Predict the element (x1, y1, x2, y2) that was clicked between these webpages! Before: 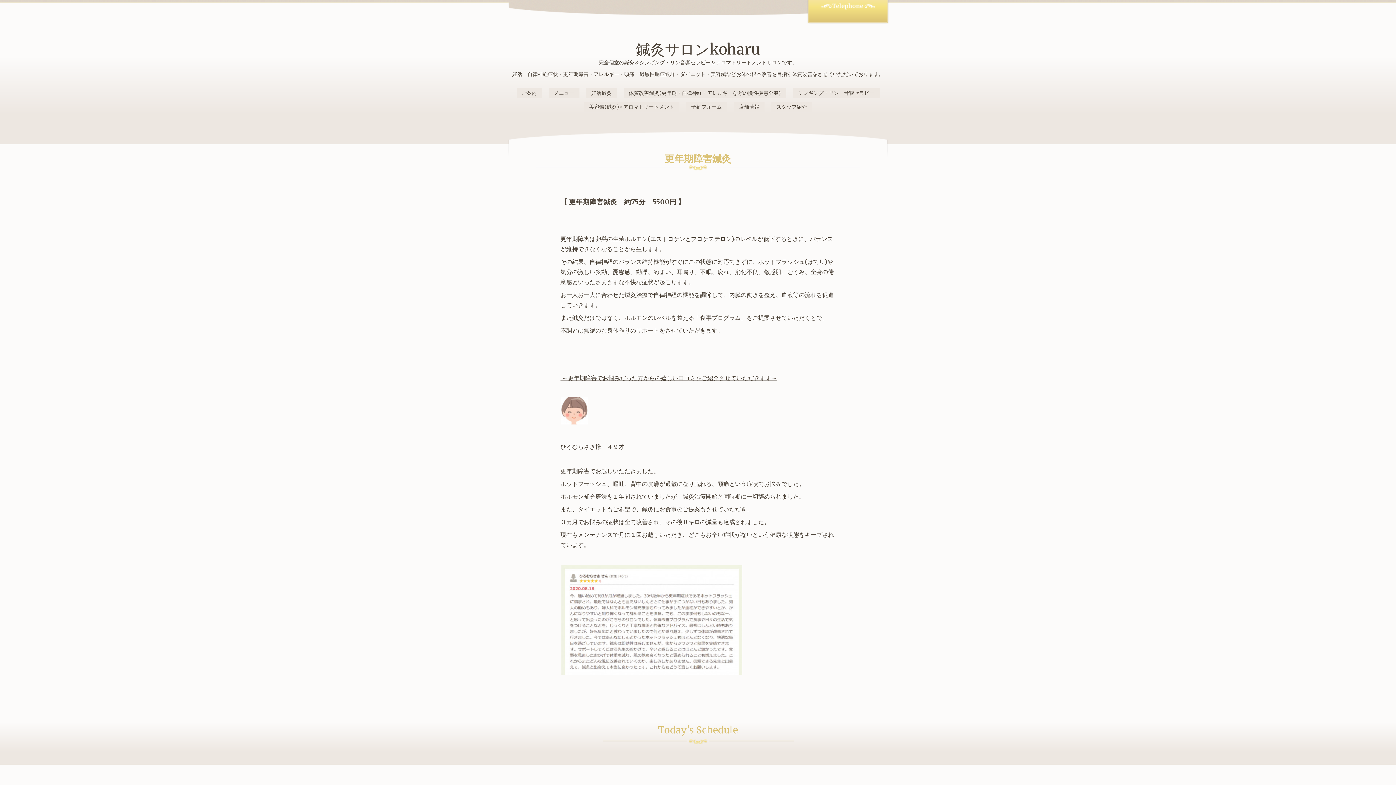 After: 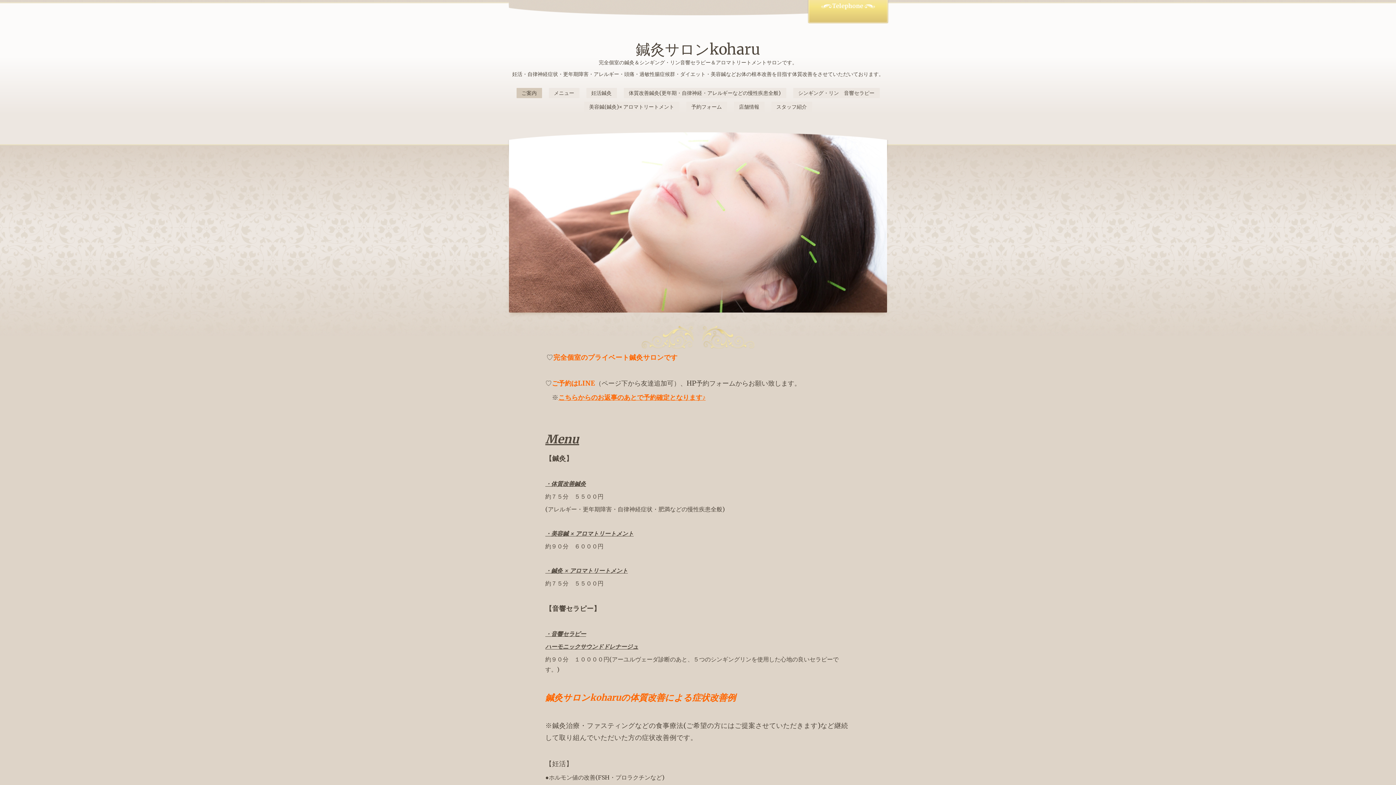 Action: label: 鍼灸サロンkoharu bbox: (636, 40, 760, 58)